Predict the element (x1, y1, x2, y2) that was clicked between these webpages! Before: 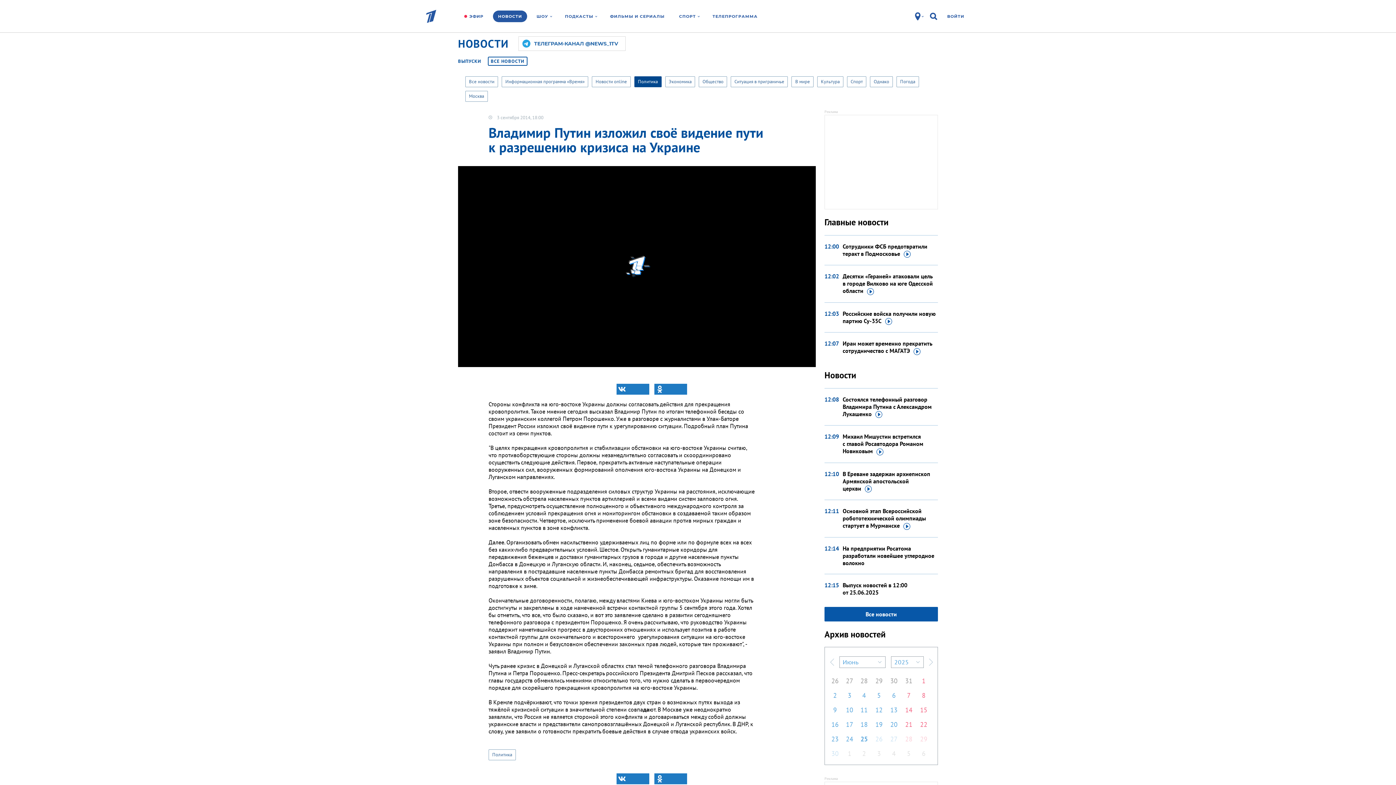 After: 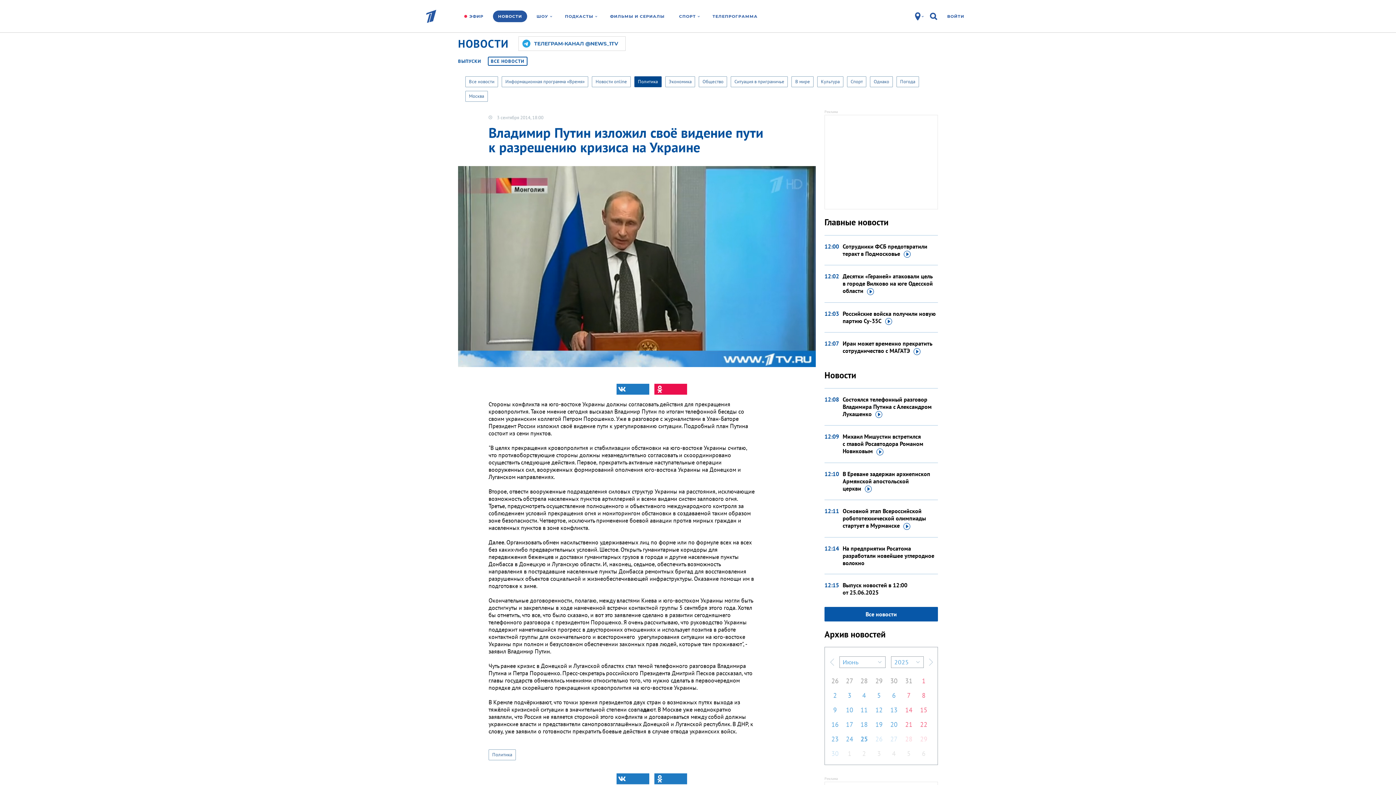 Action: bbox: (654, 384, 687, 394)